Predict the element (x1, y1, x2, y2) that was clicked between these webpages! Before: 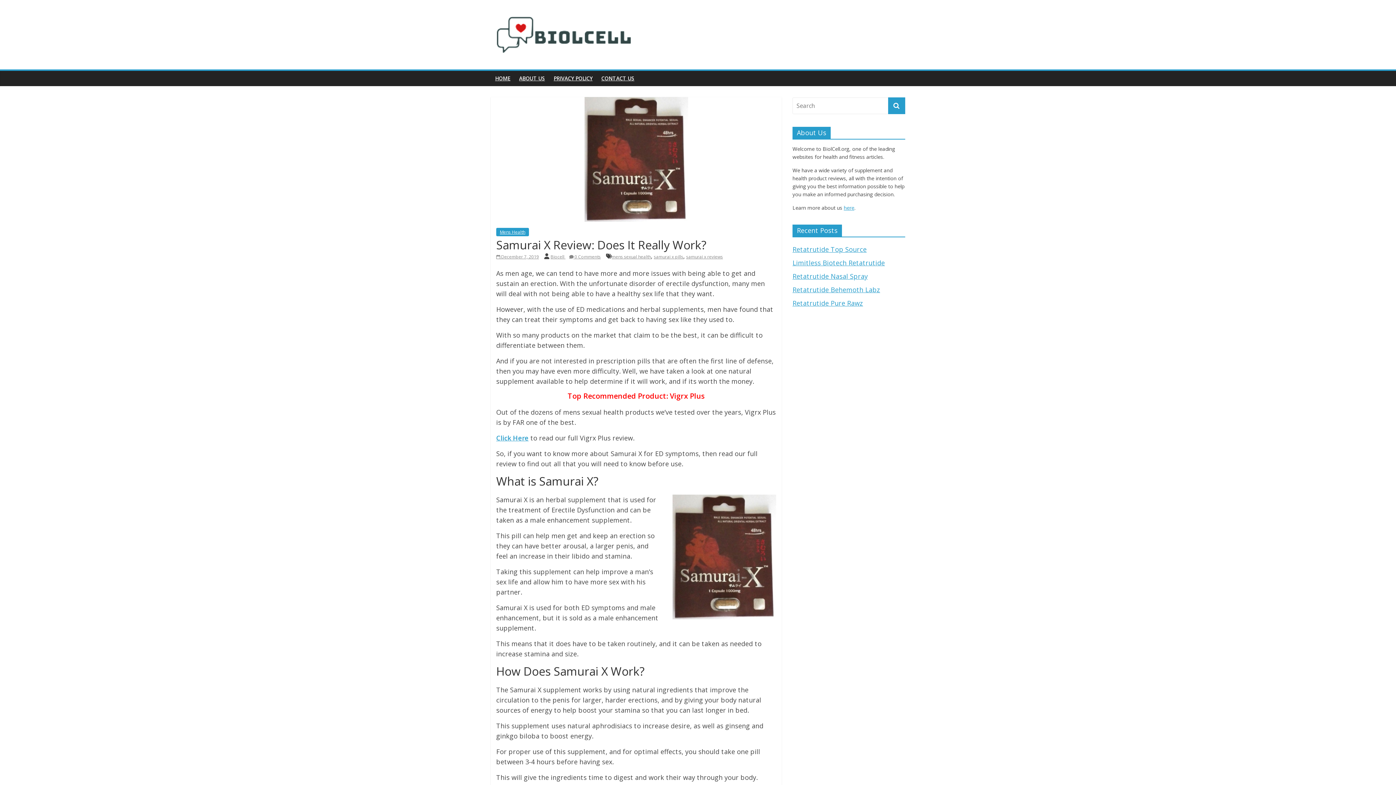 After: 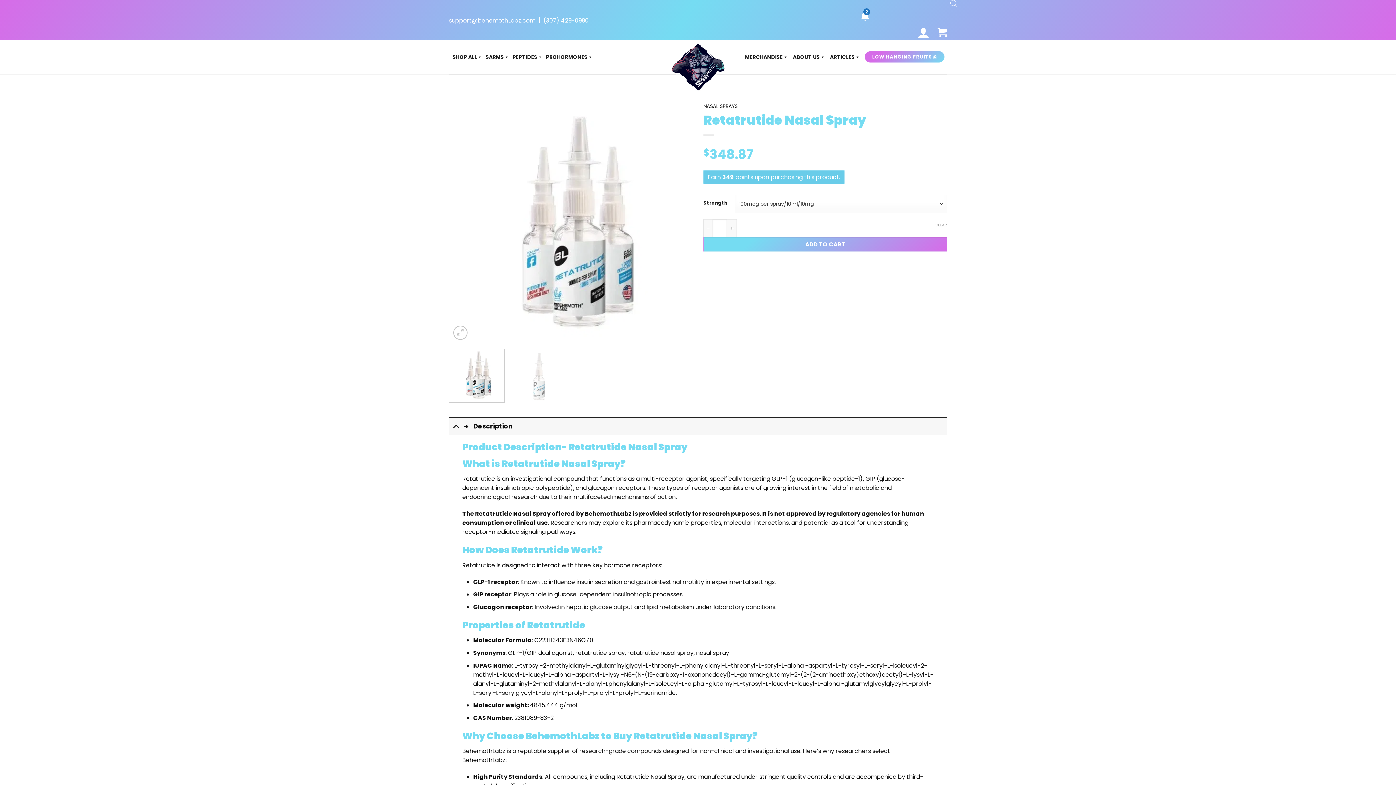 Action: bbox: (792, 272, 868, 280) label: Retatrutide Nasal Spray